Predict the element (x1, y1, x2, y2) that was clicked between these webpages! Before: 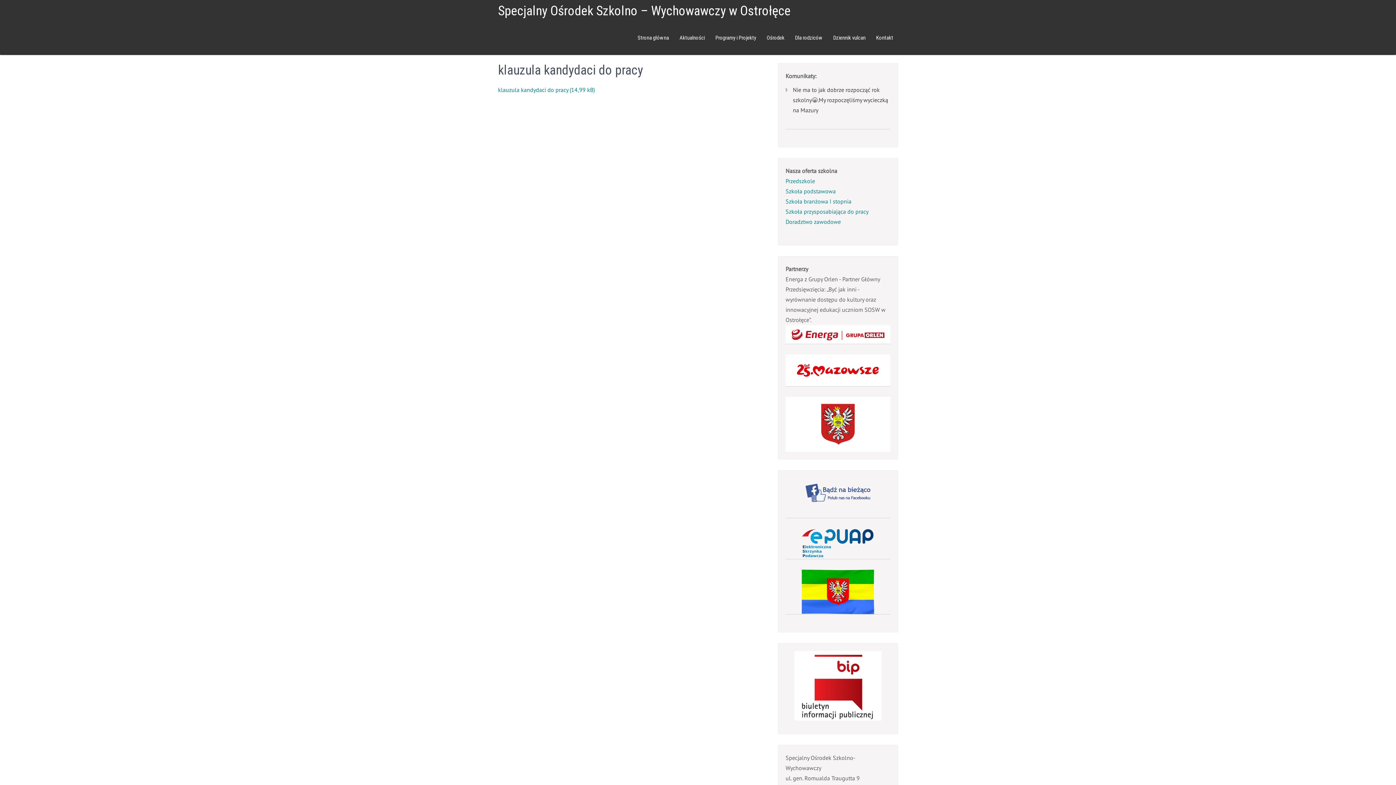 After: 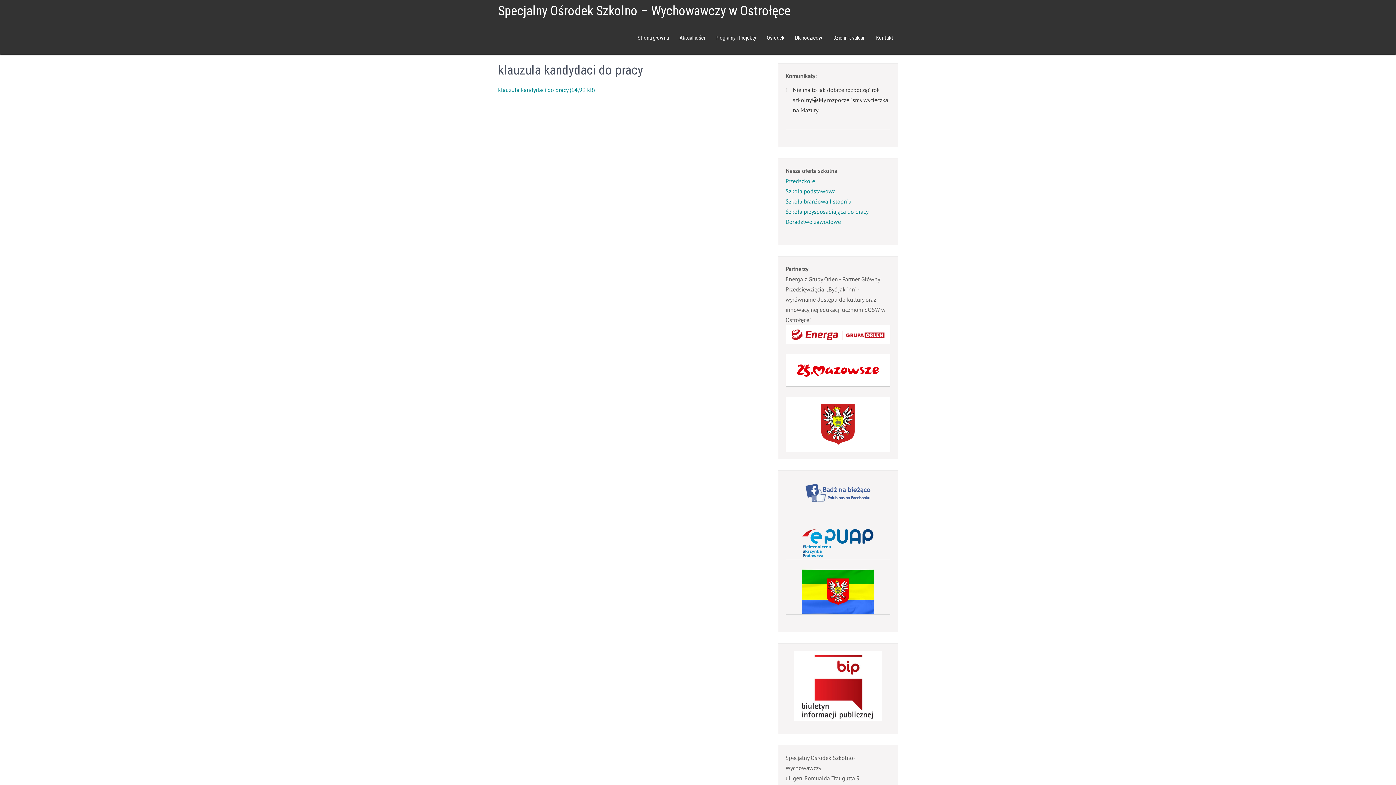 Action: bbox: (785, 478, 890, 507)